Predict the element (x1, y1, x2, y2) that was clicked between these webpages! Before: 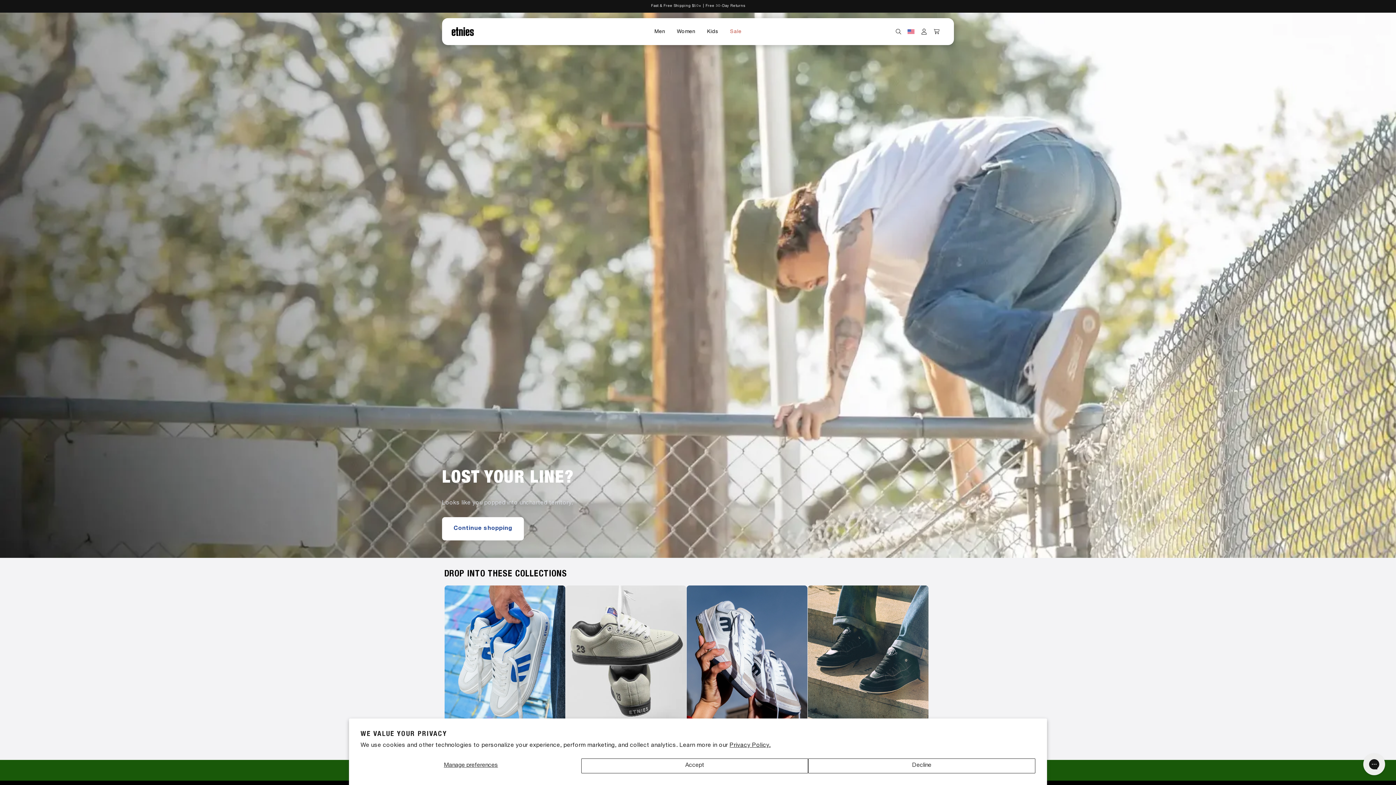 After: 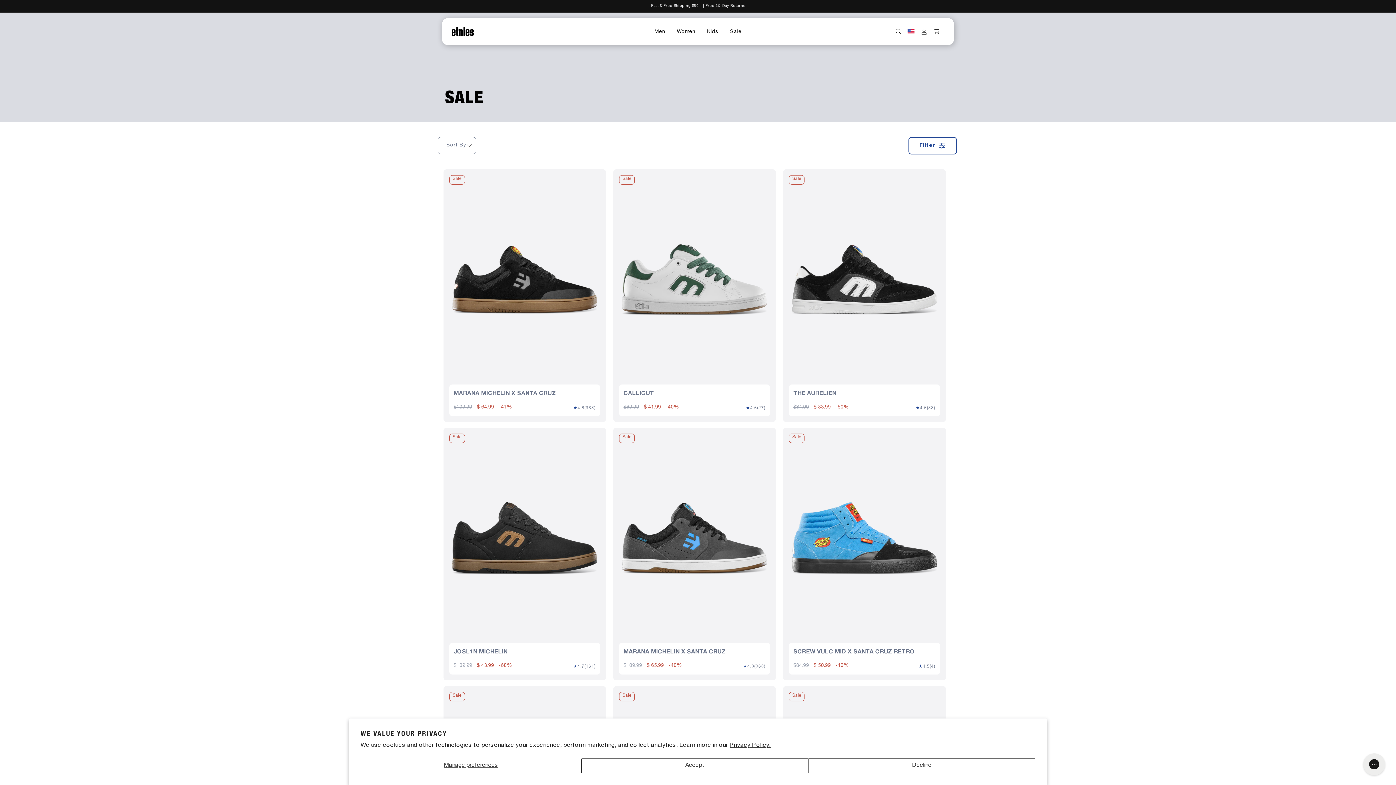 Action: label: Sale bbox: (724, 28, 747, 35)